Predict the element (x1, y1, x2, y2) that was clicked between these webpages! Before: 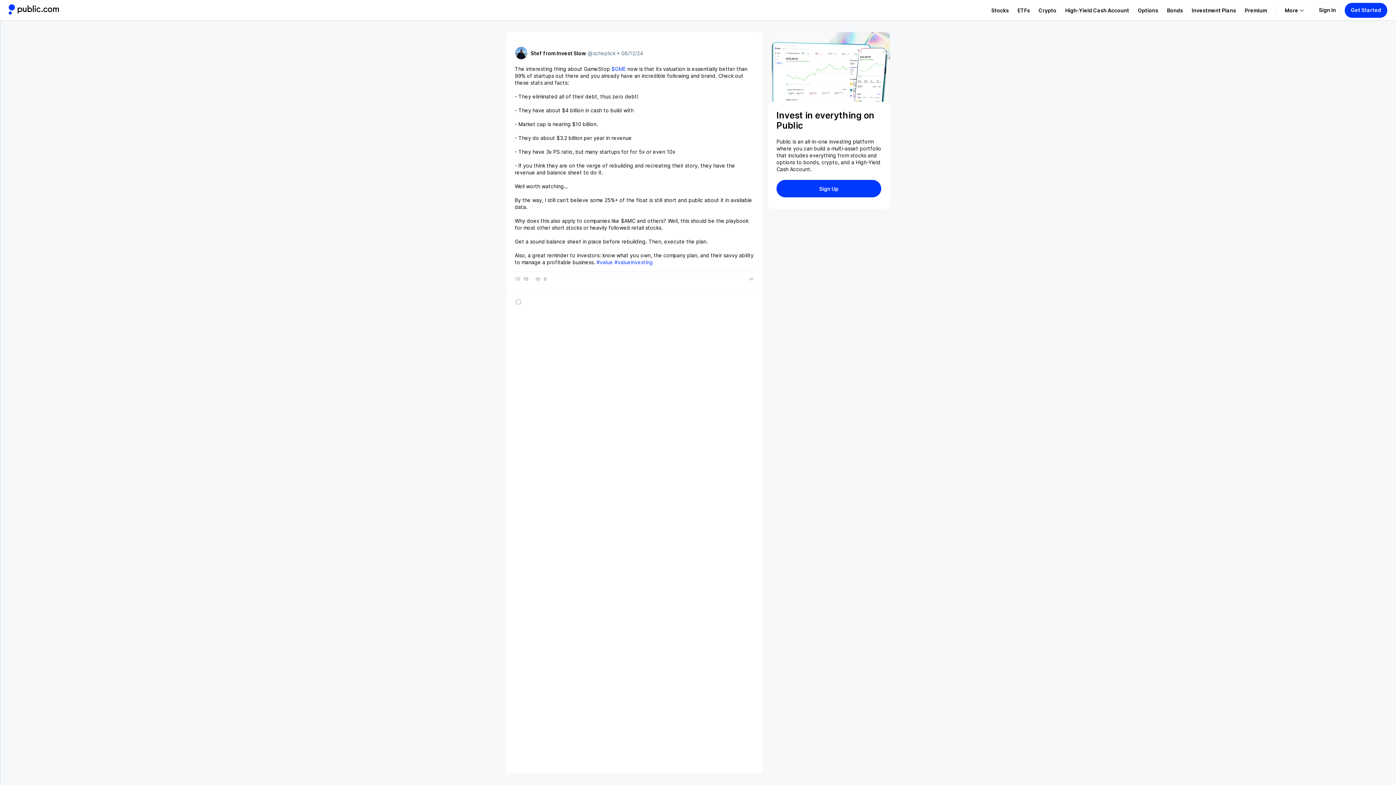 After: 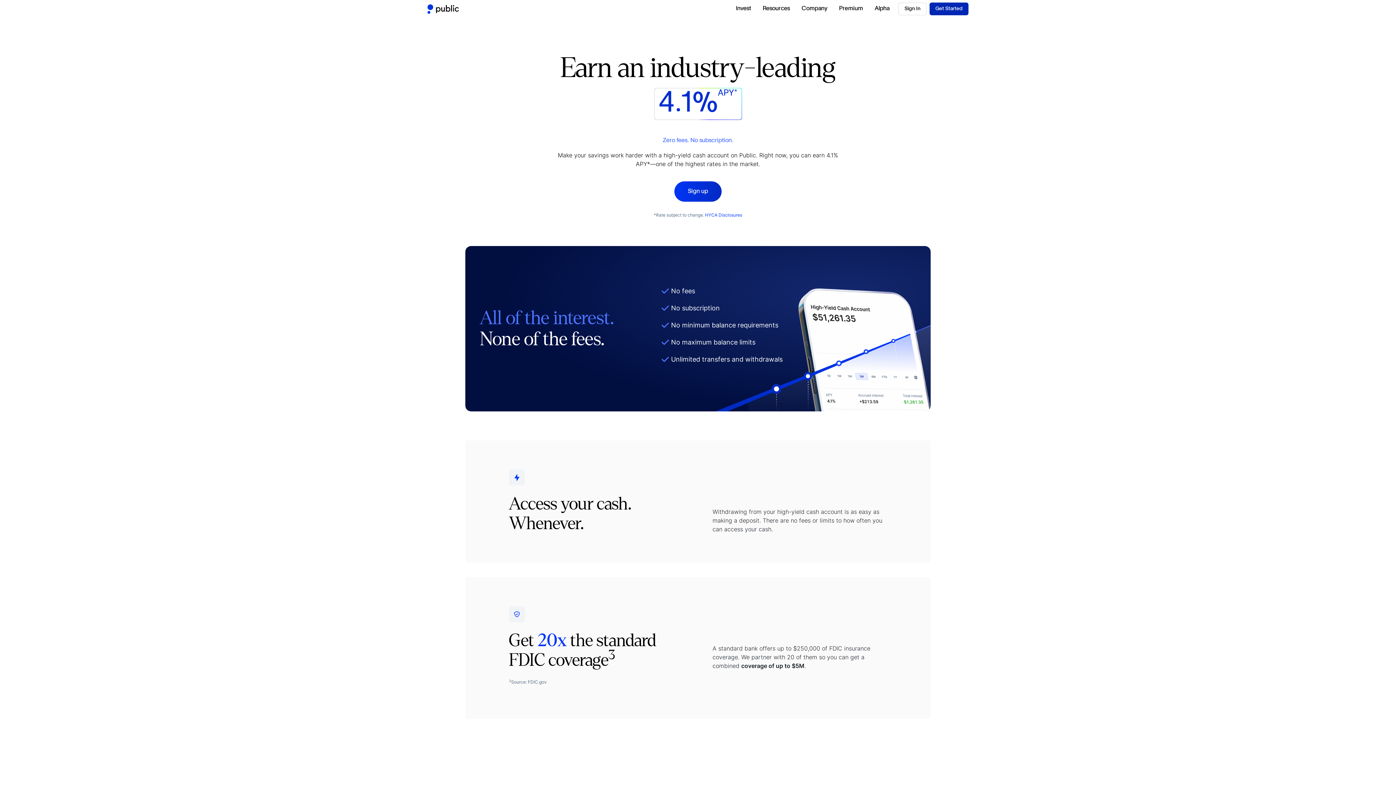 Action: label: Visit High-Yield Cash Account Page bbox: (1061, 6, 1133, 13)